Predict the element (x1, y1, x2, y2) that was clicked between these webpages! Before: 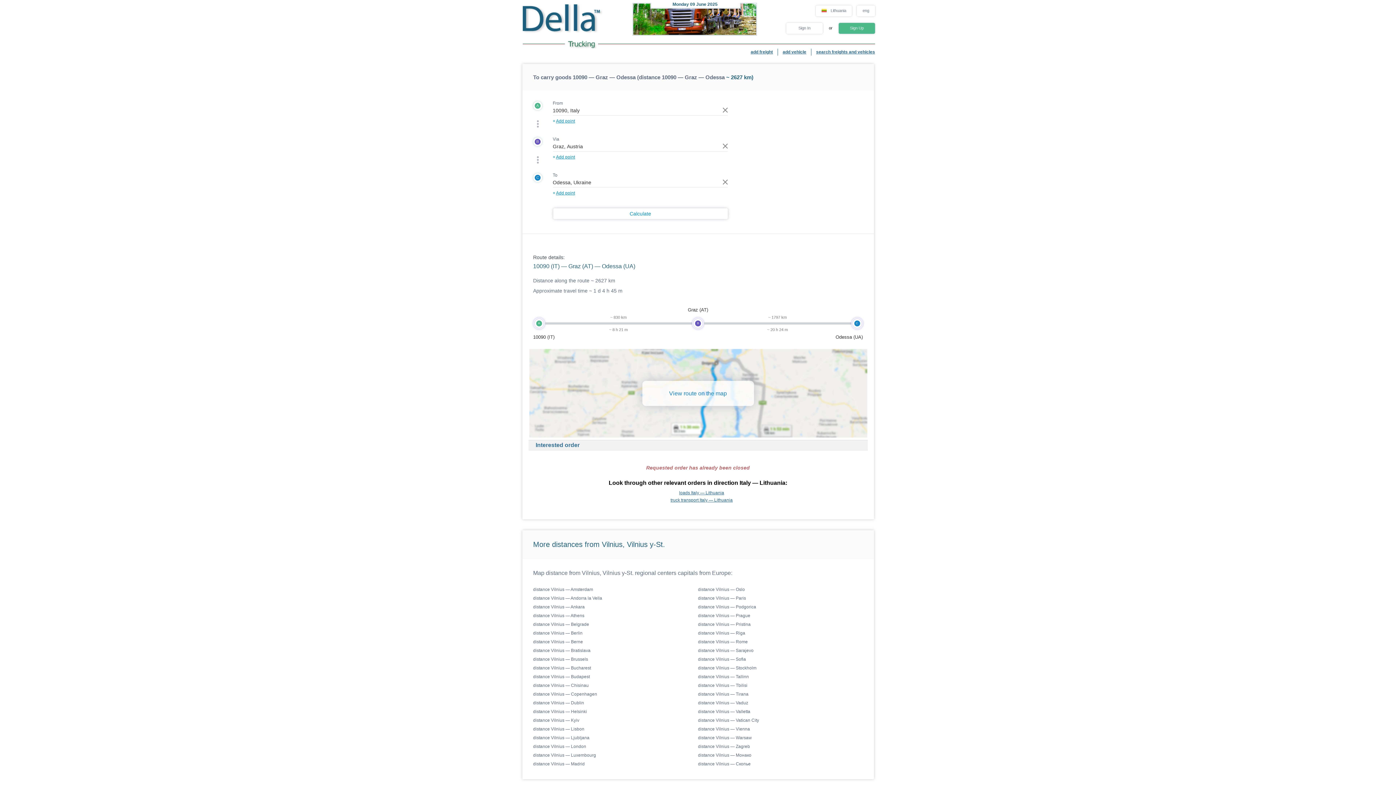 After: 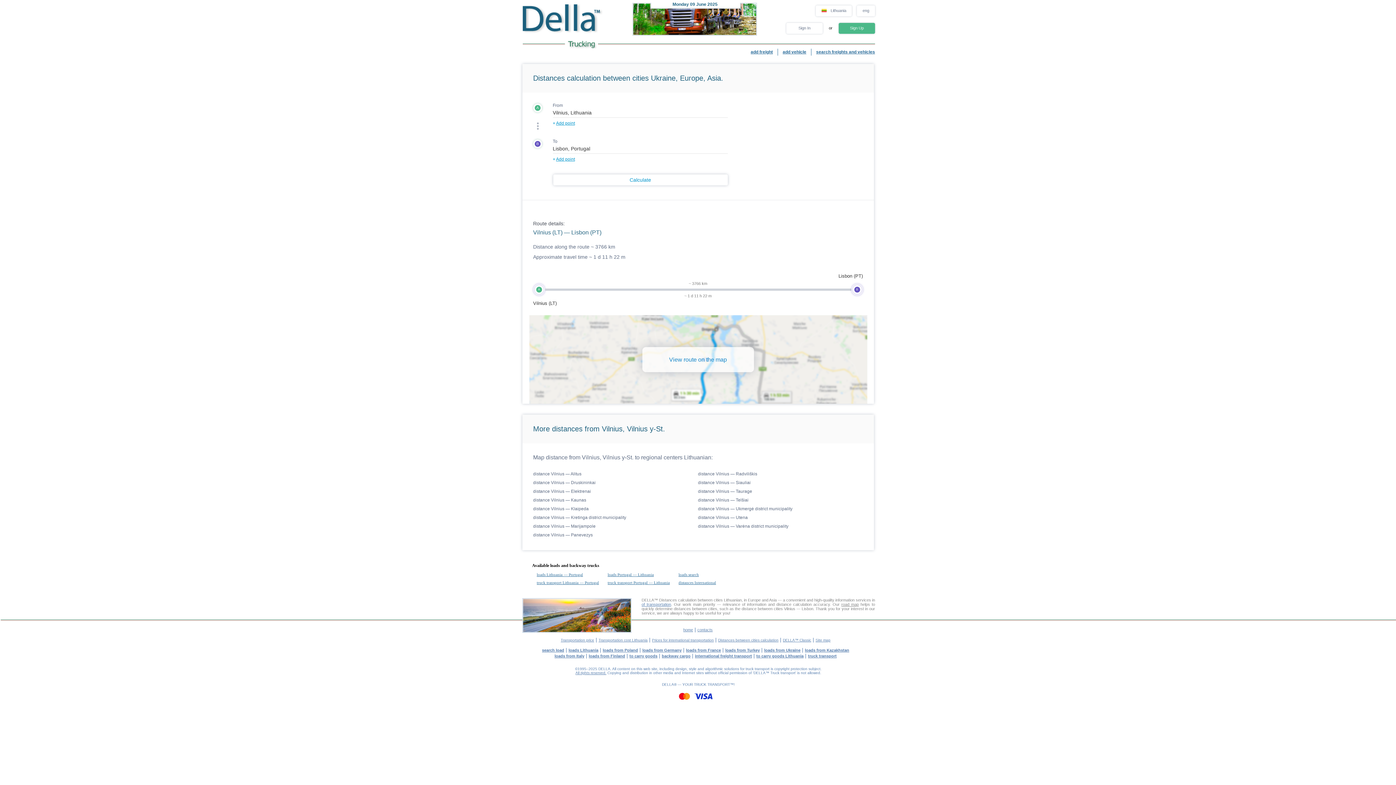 Action: bbox: (533, 726, 584, 732) label: distance Vilnius — Lisbon